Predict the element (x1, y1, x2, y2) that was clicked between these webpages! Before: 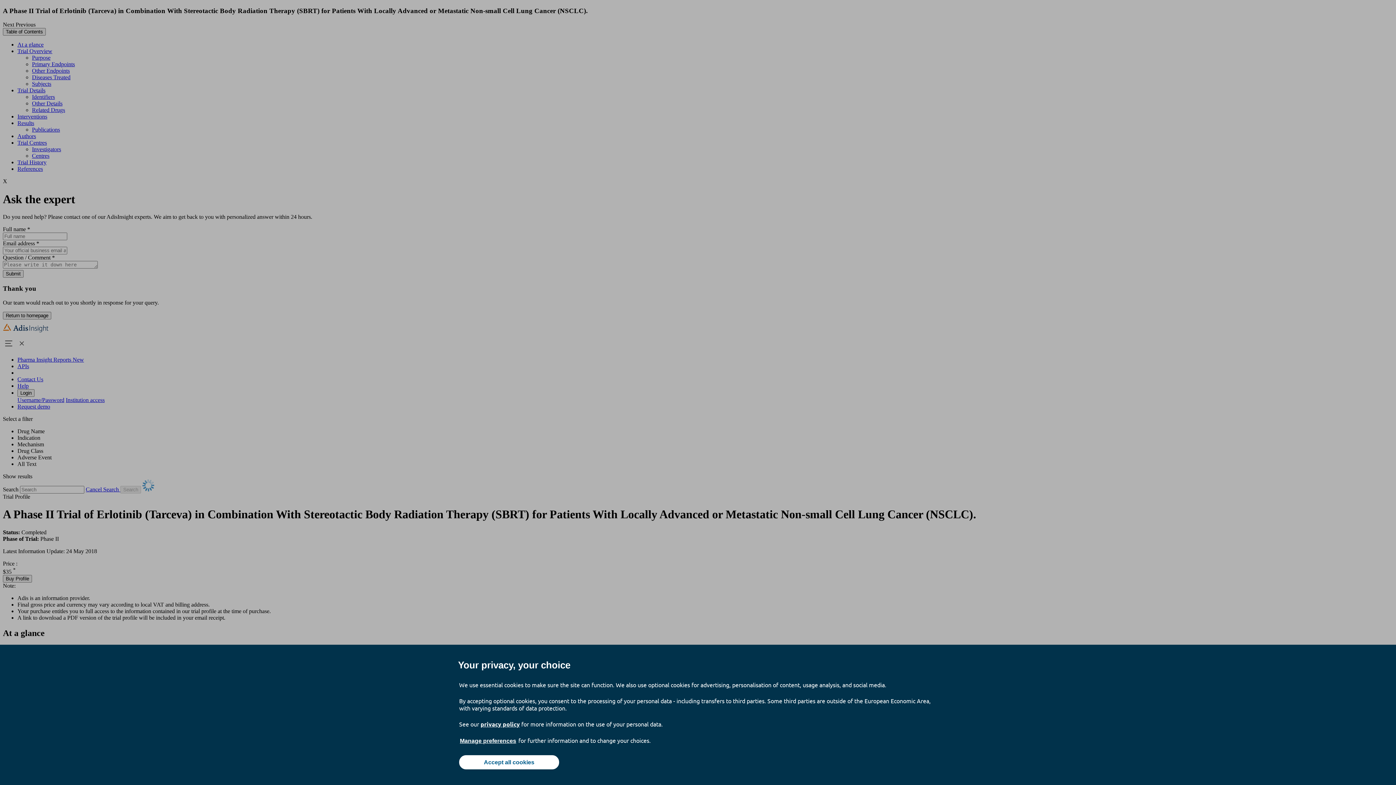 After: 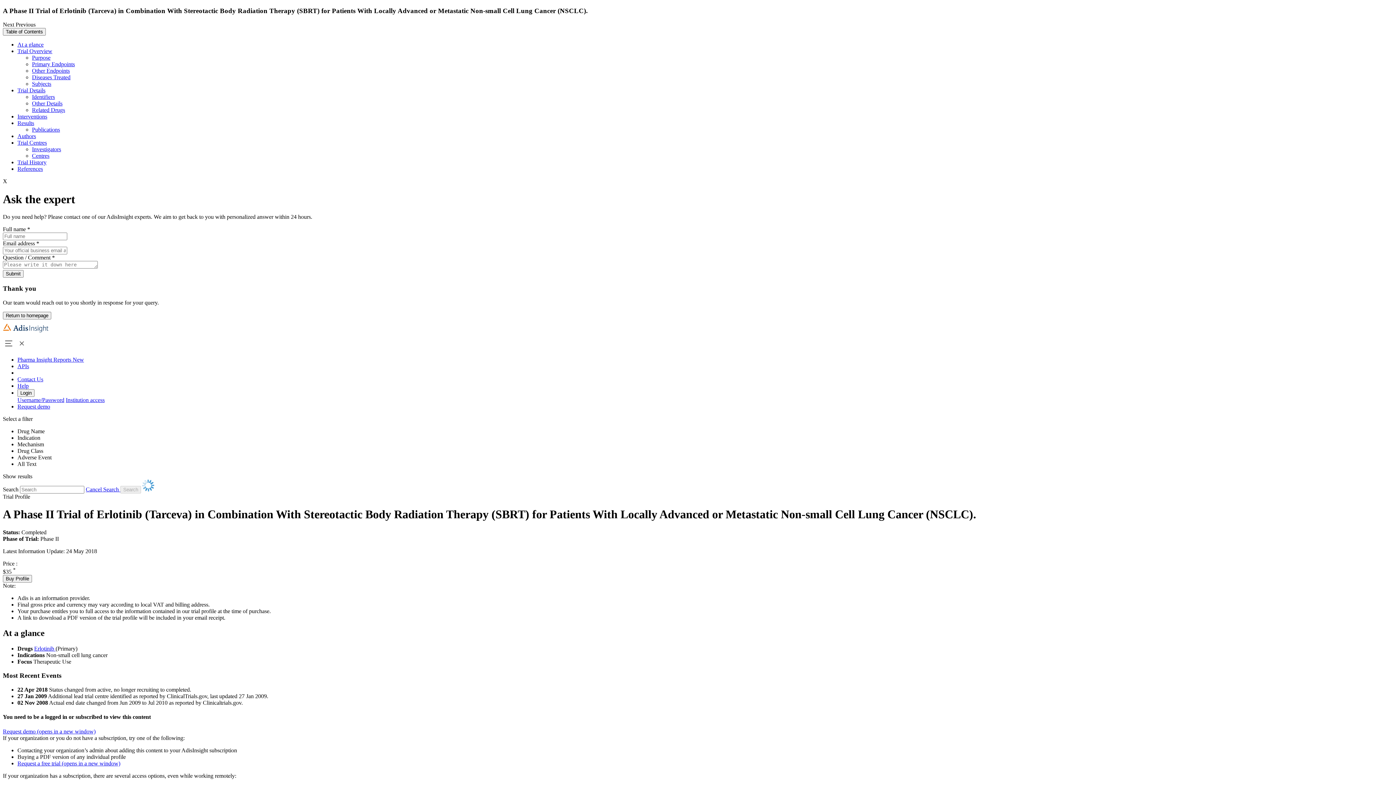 Action: label: Accept all cookies bbox: (459, 755, 559, 769)